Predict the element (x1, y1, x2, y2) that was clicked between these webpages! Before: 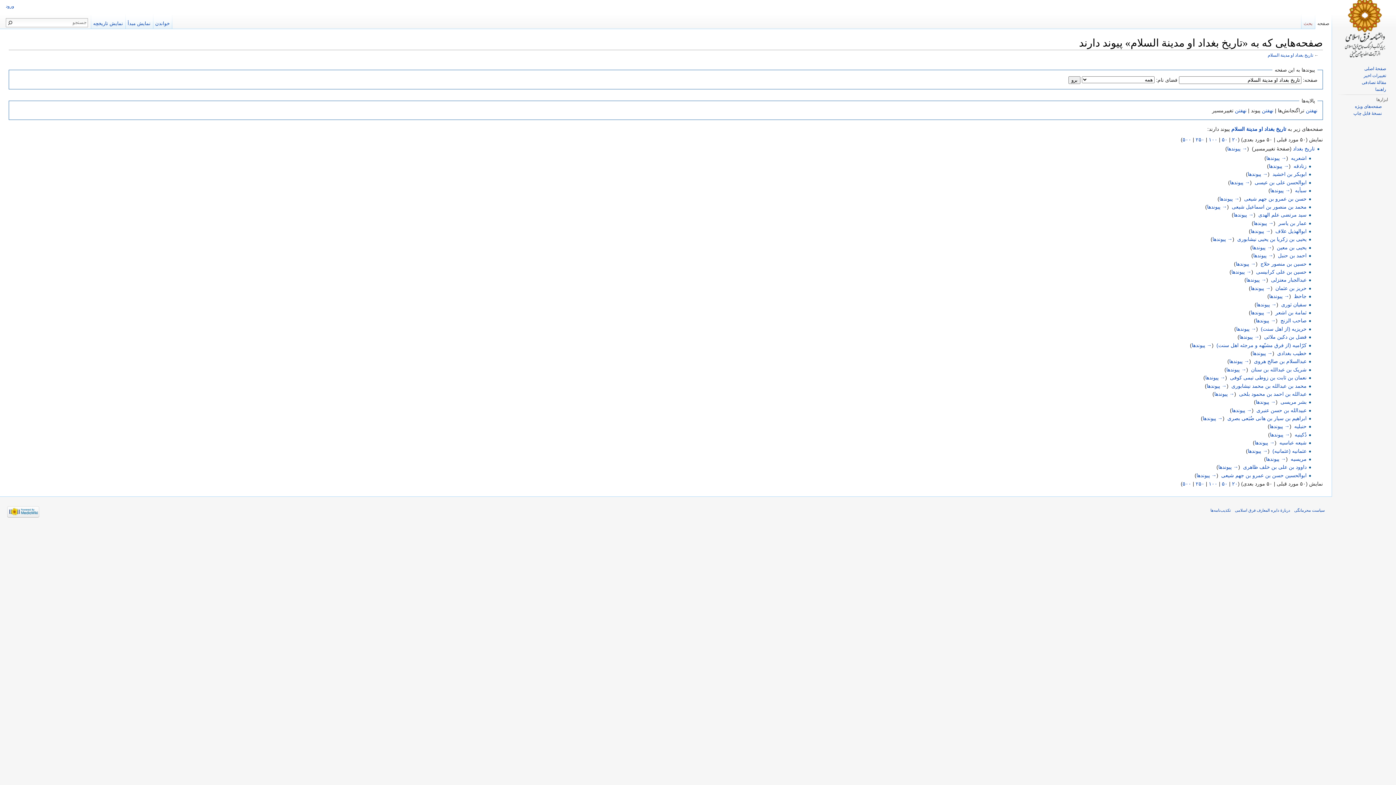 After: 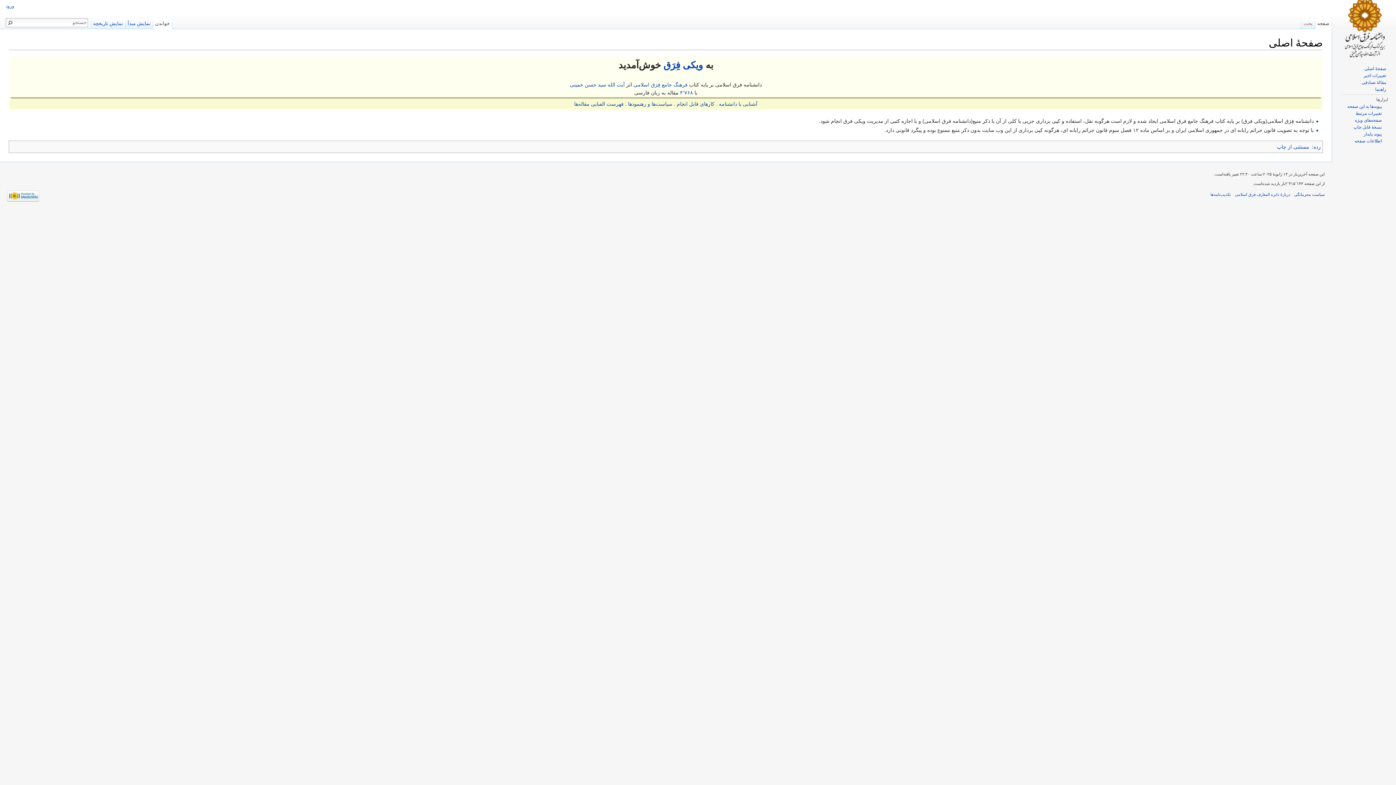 Action: bbox: (1335, 0, 1393, 58)